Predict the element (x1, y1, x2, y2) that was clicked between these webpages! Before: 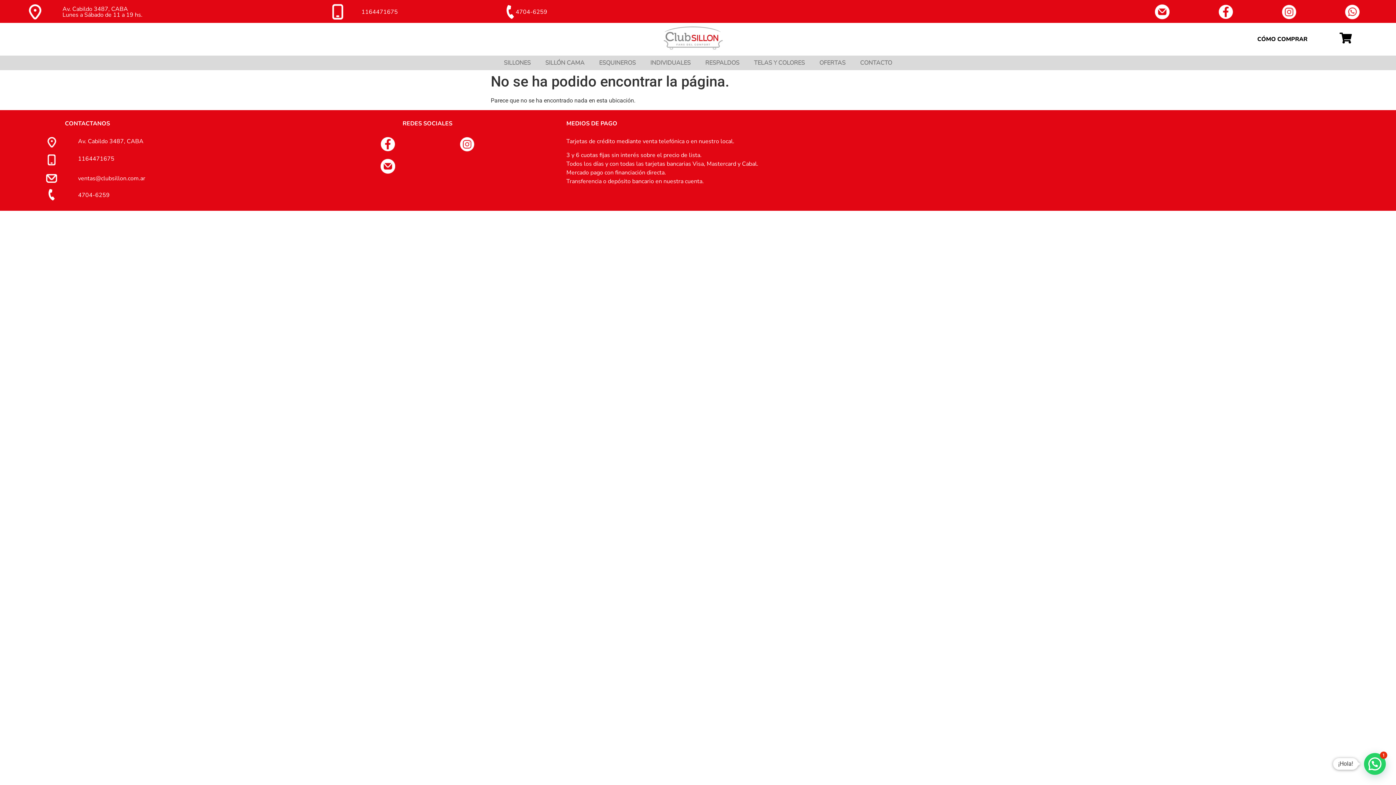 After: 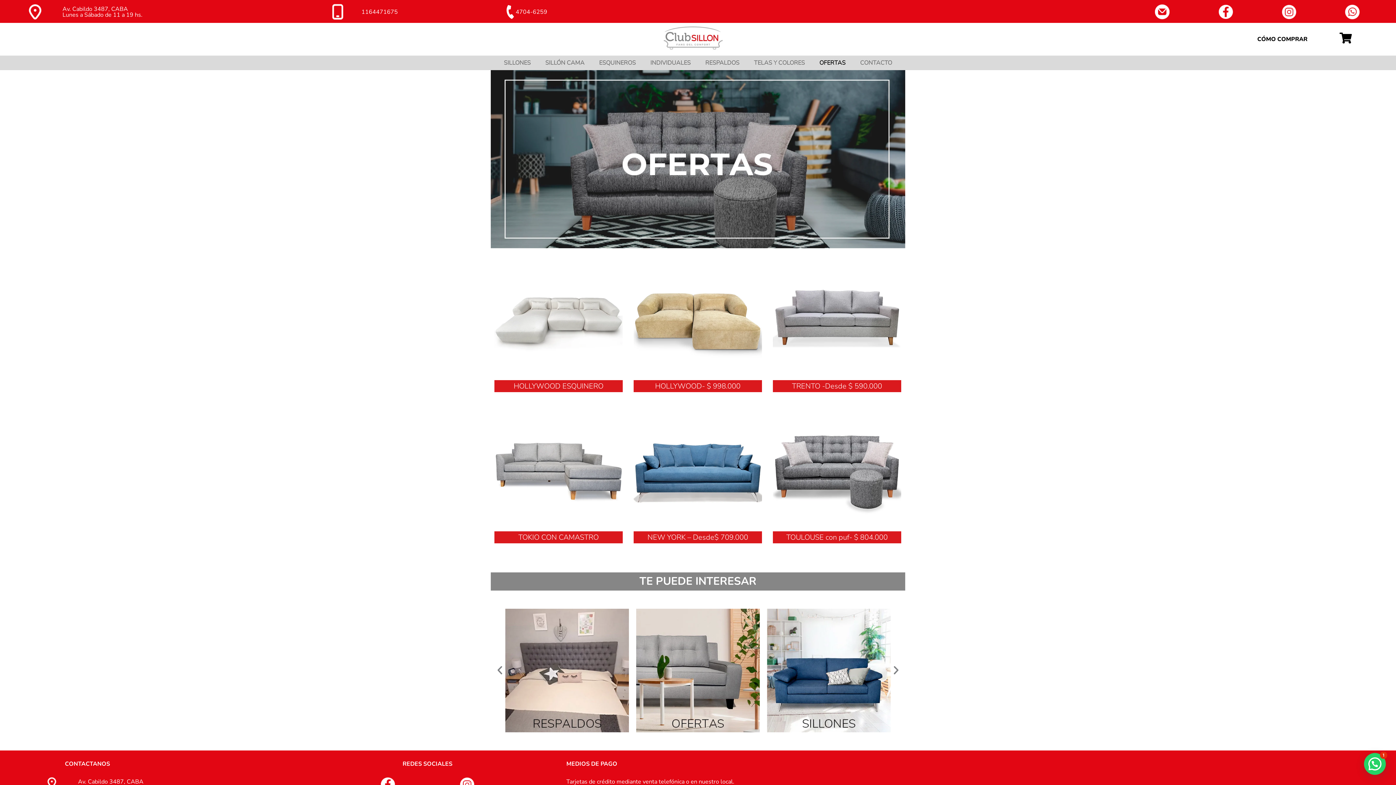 Action: bbox: (816, 55, 849, 70) label: OFERTAS